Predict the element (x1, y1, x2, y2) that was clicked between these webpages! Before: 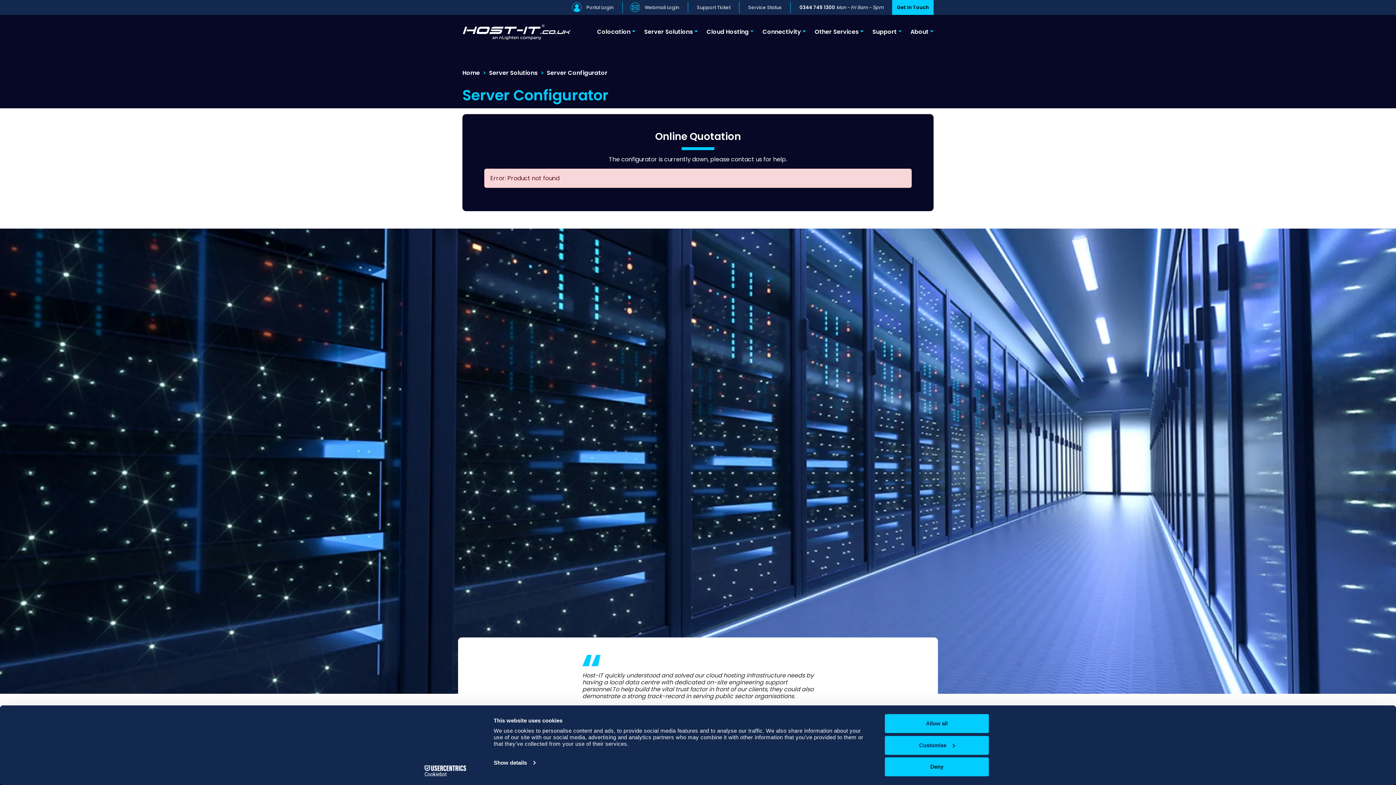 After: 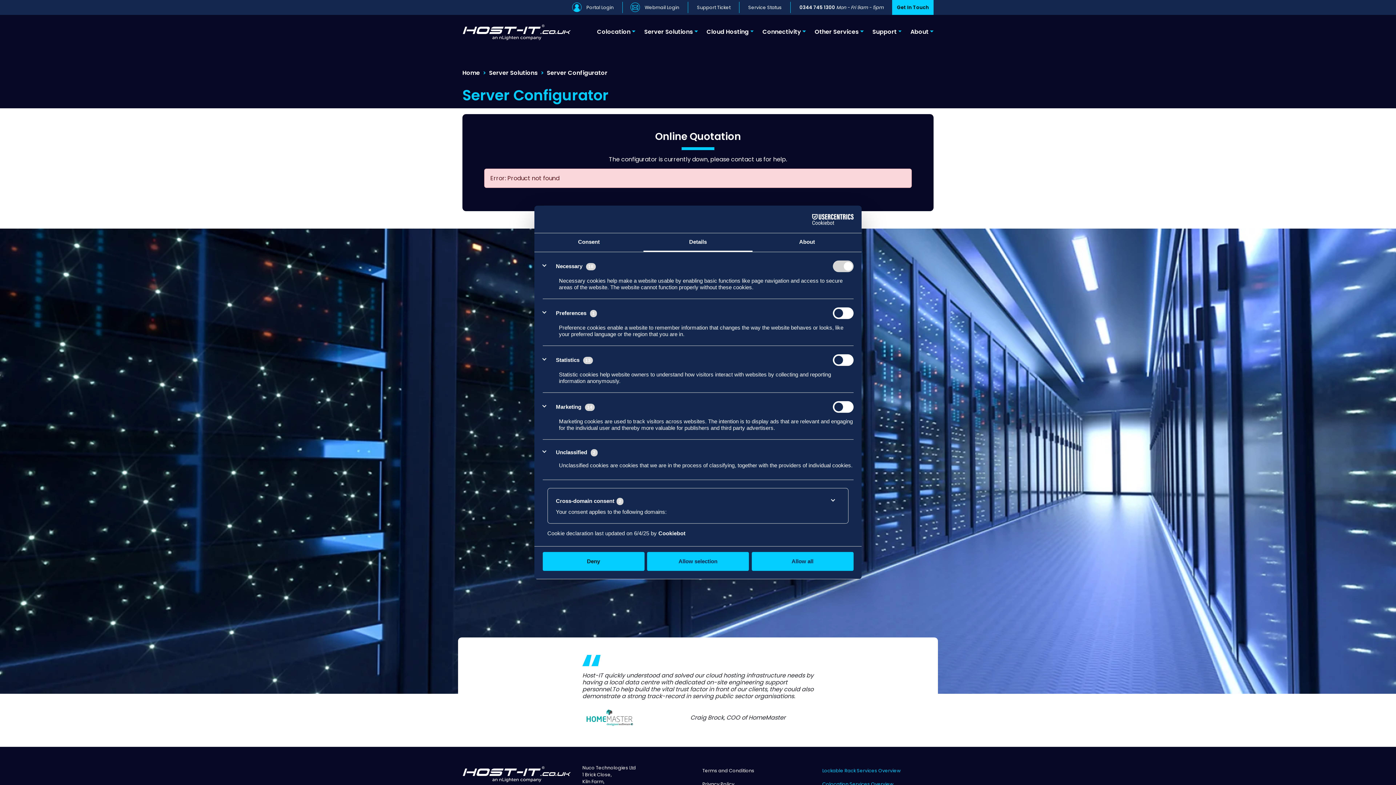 Action: label: Customise bbox: (885, 736, 989, 755)